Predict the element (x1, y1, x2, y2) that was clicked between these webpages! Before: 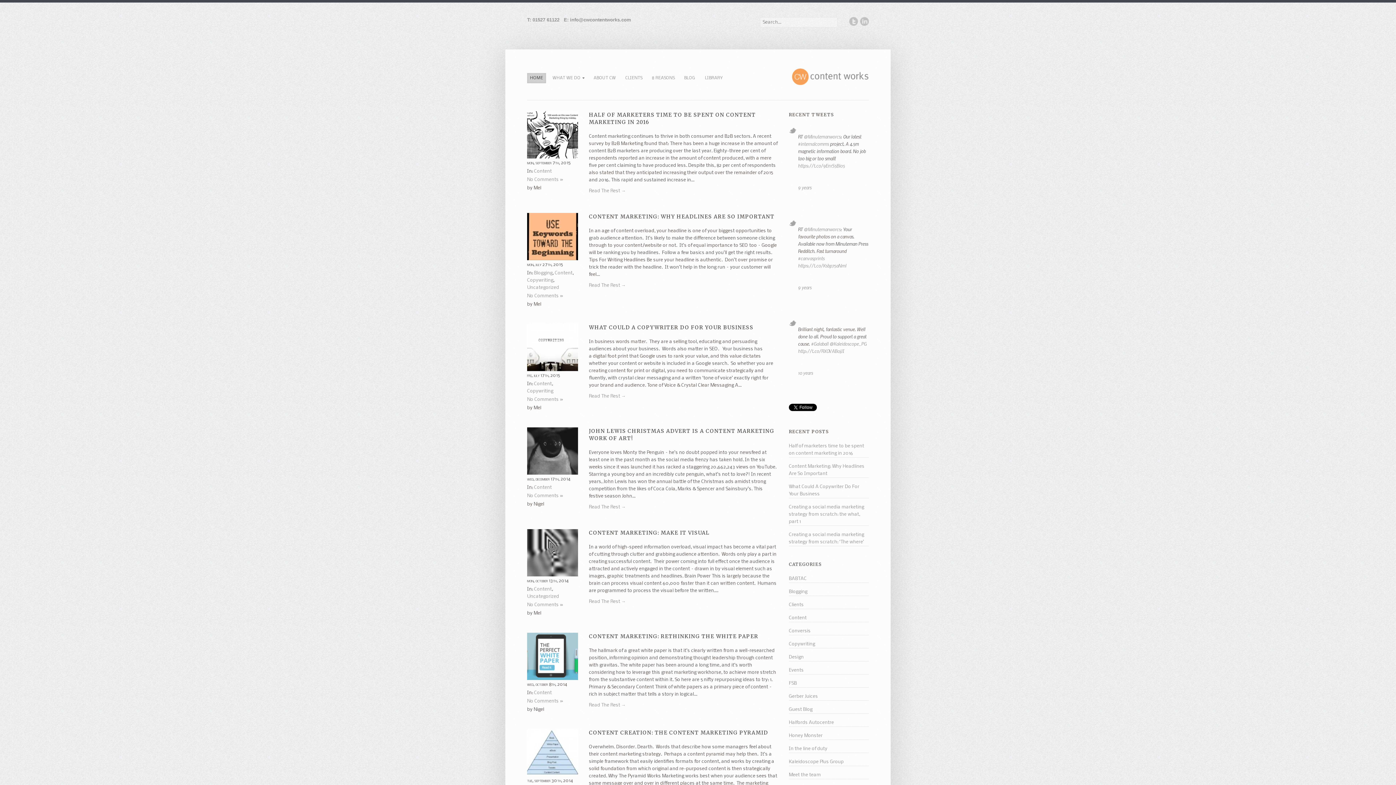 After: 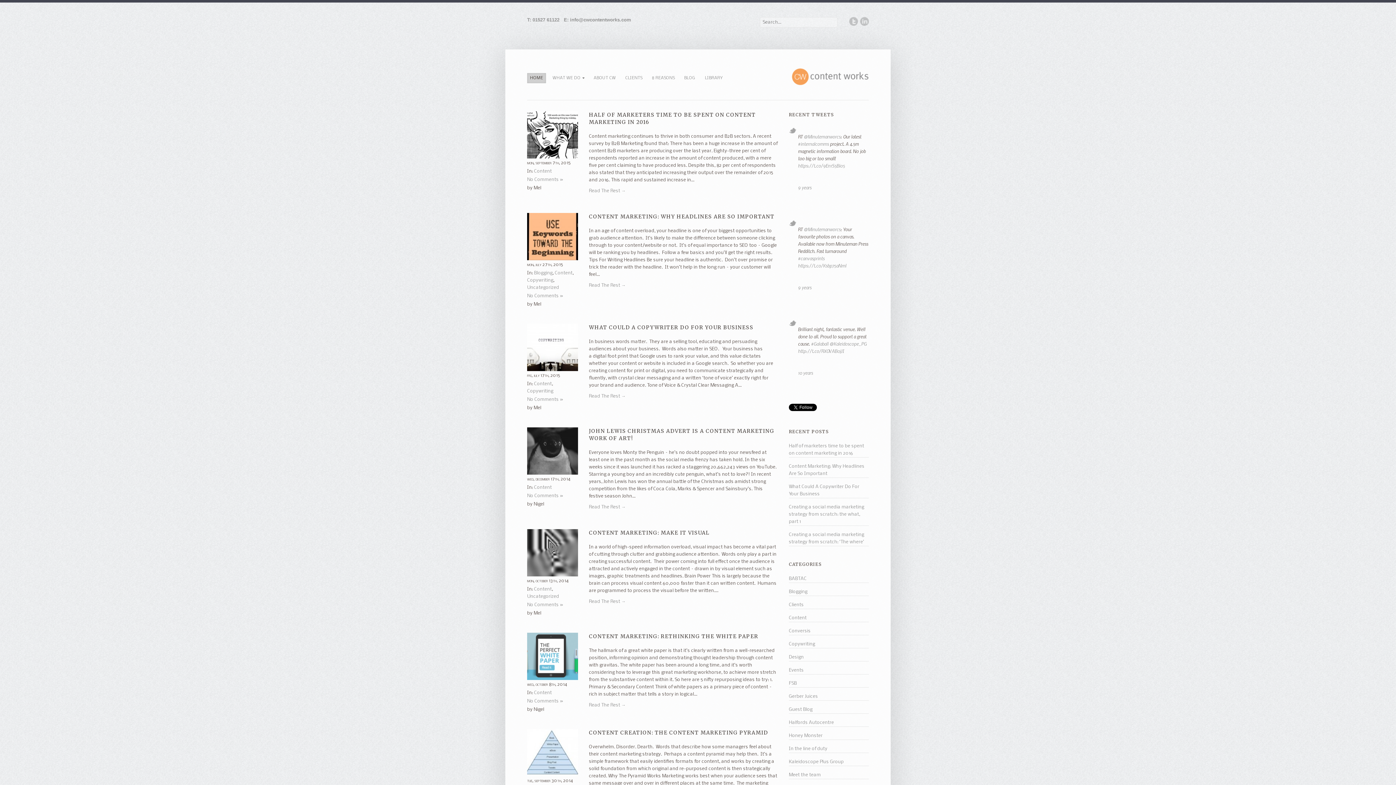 Action: label:     bbox: (559, 17, 564, 22)